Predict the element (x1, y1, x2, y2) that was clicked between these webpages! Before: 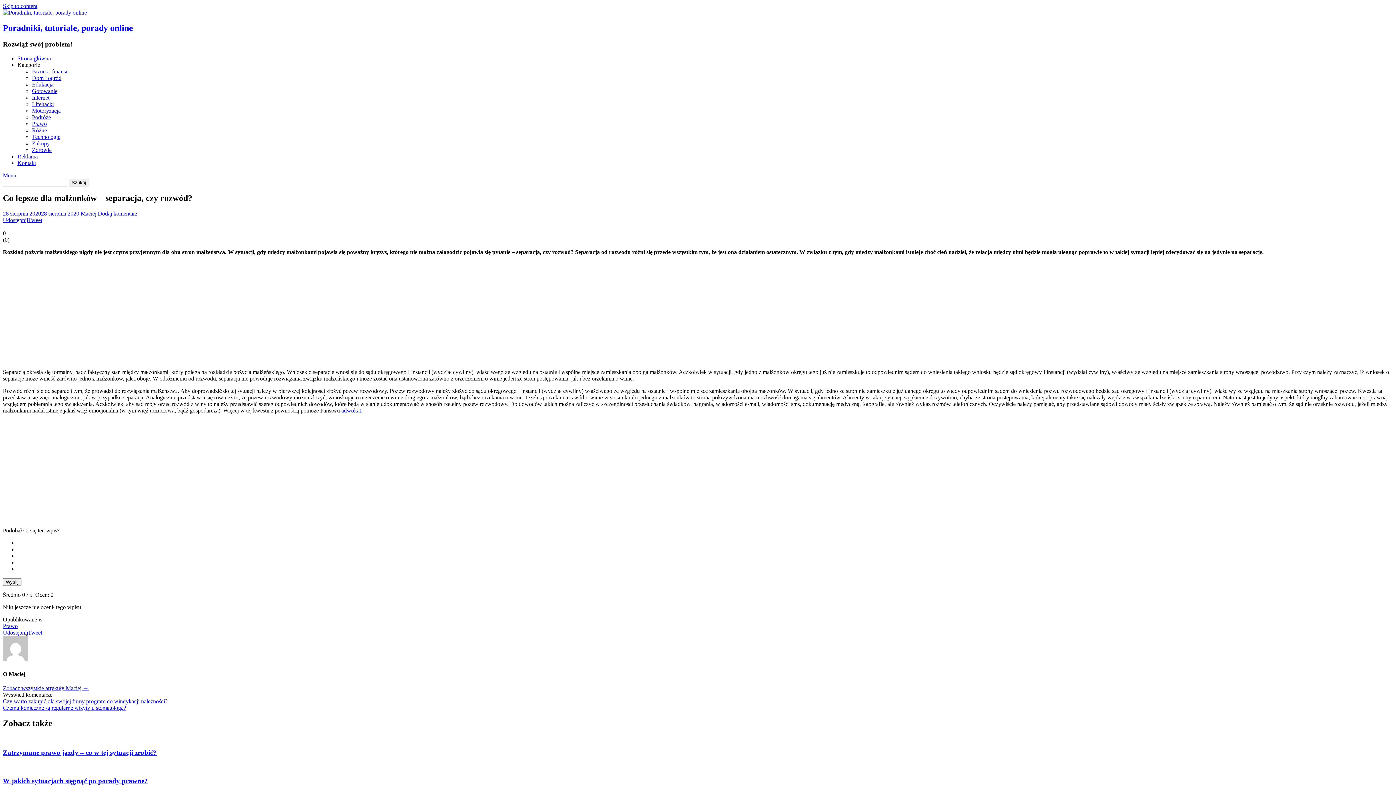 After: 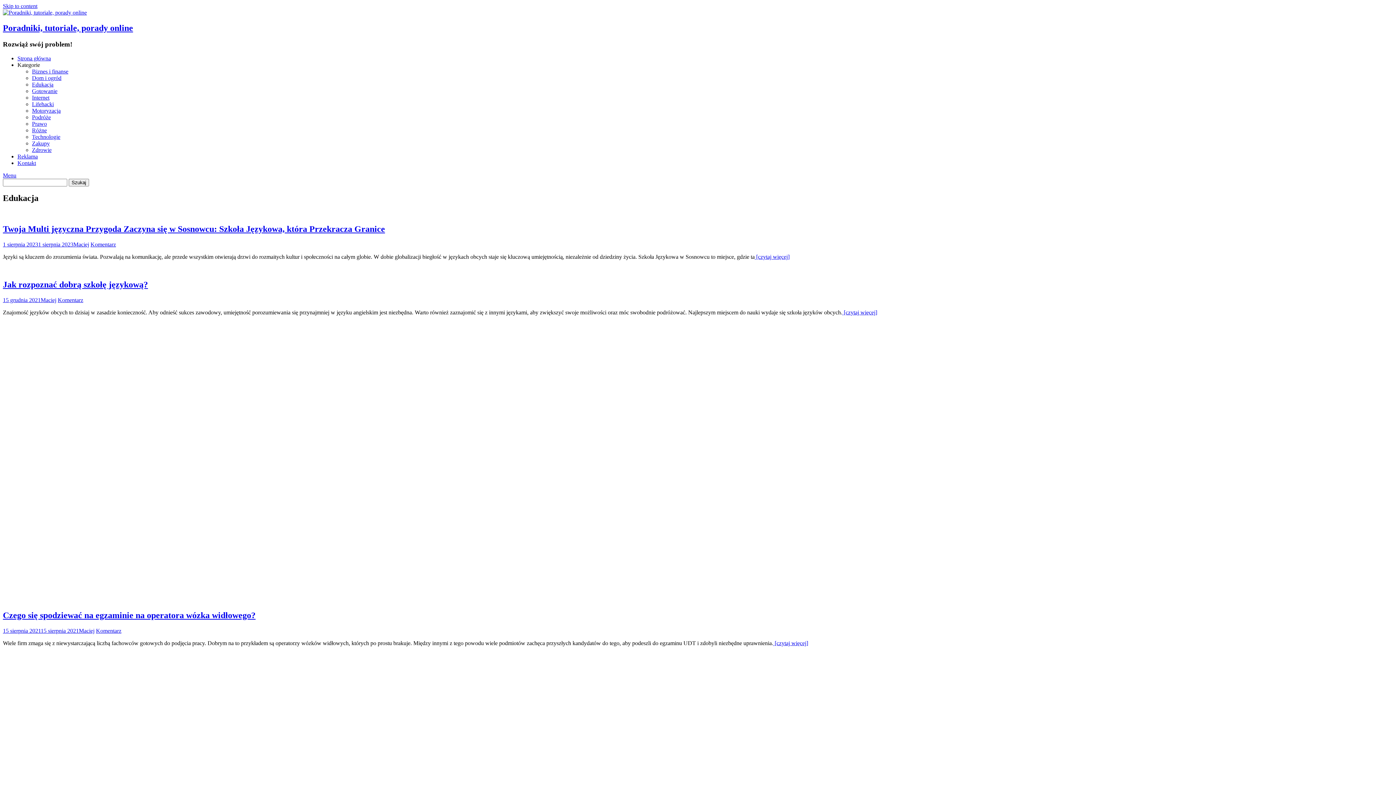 Action: bbox: (32, 81, 53, 87) label: Edukacja